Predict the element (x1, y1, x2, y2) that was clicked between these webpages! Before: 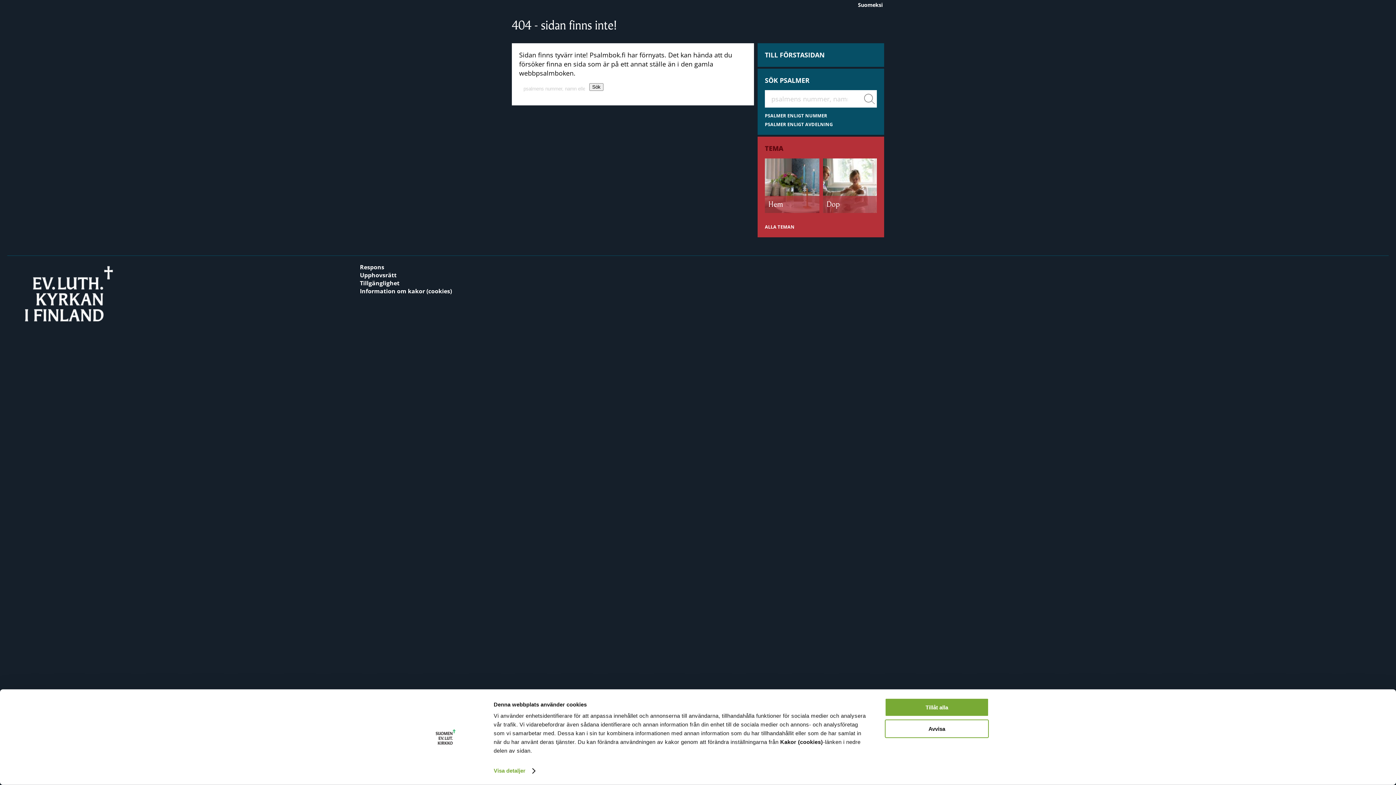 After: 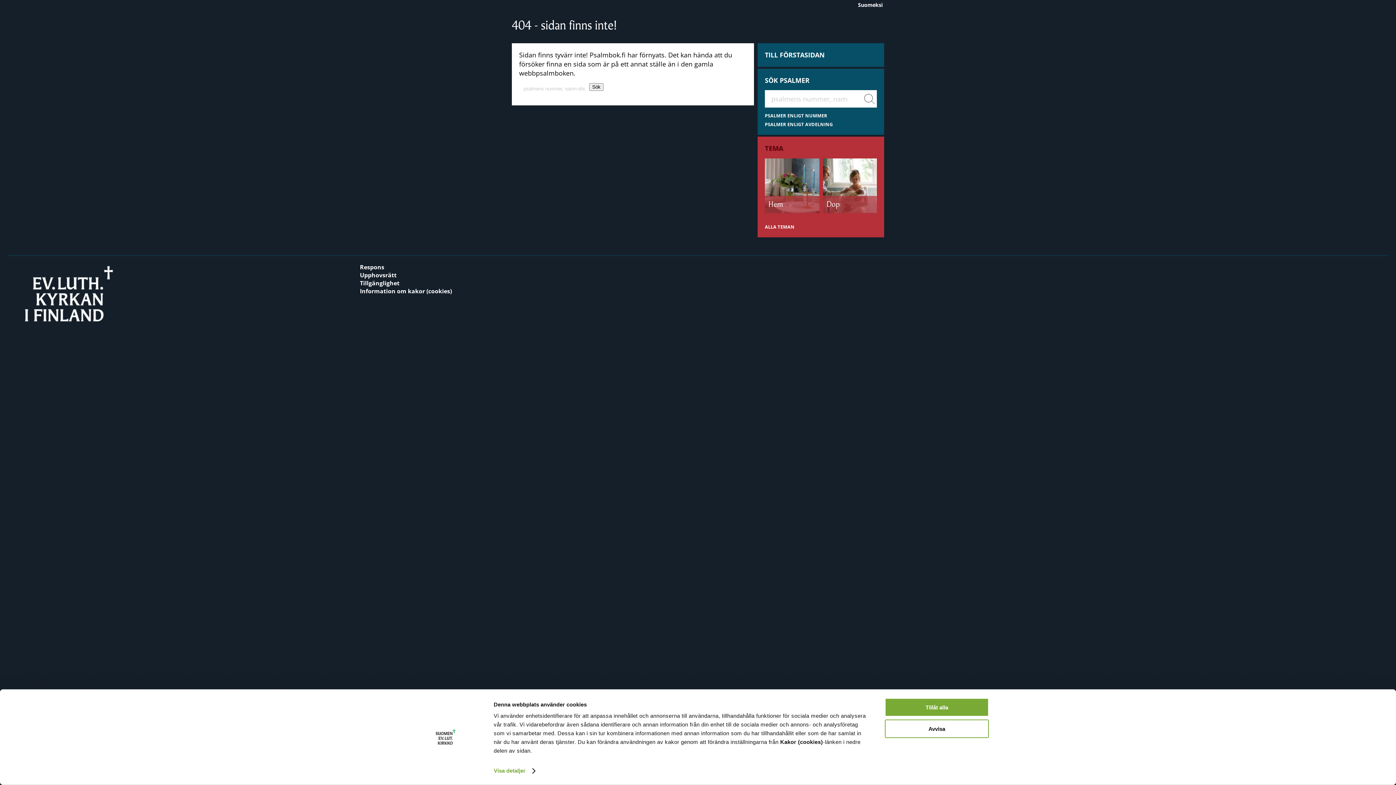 Action: bbox: (360, 263, 384, 271) label: Respons